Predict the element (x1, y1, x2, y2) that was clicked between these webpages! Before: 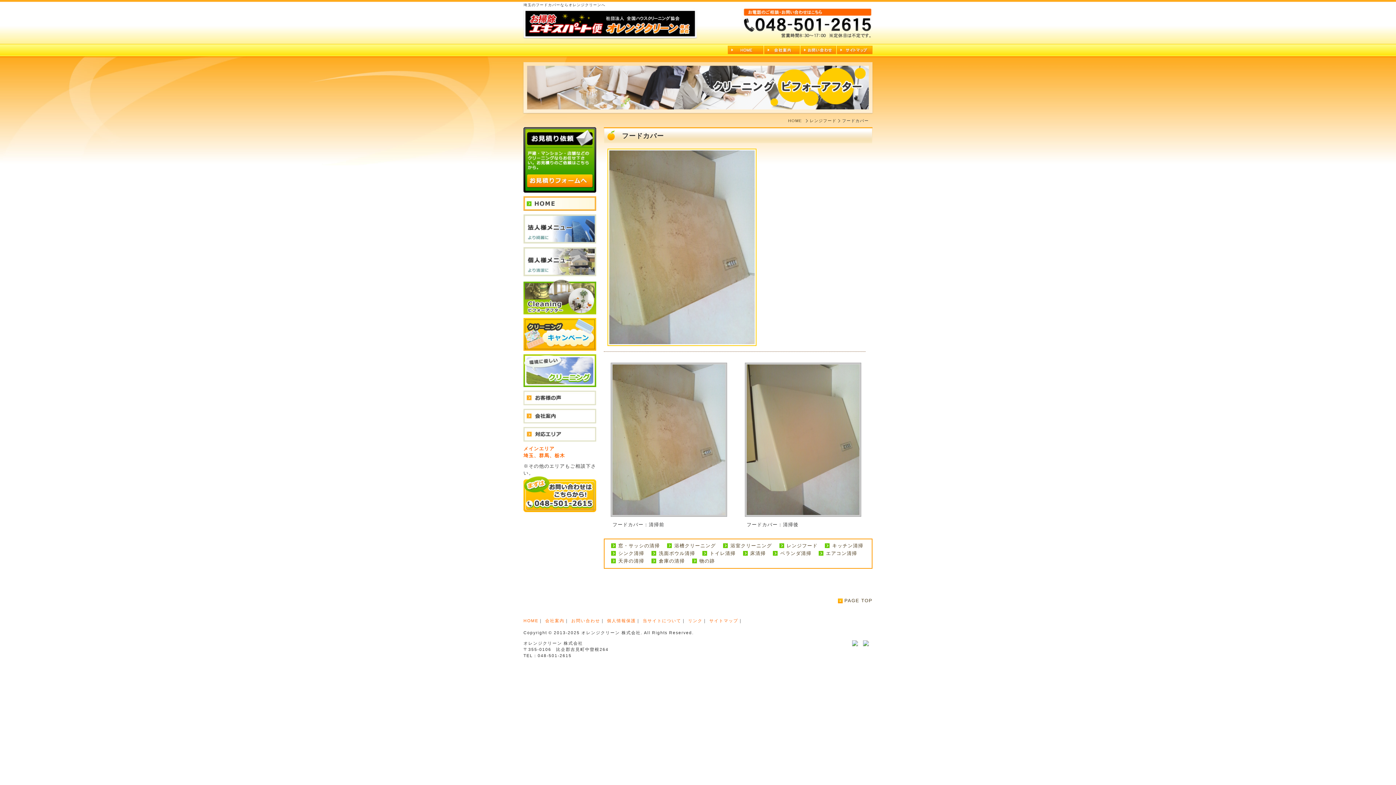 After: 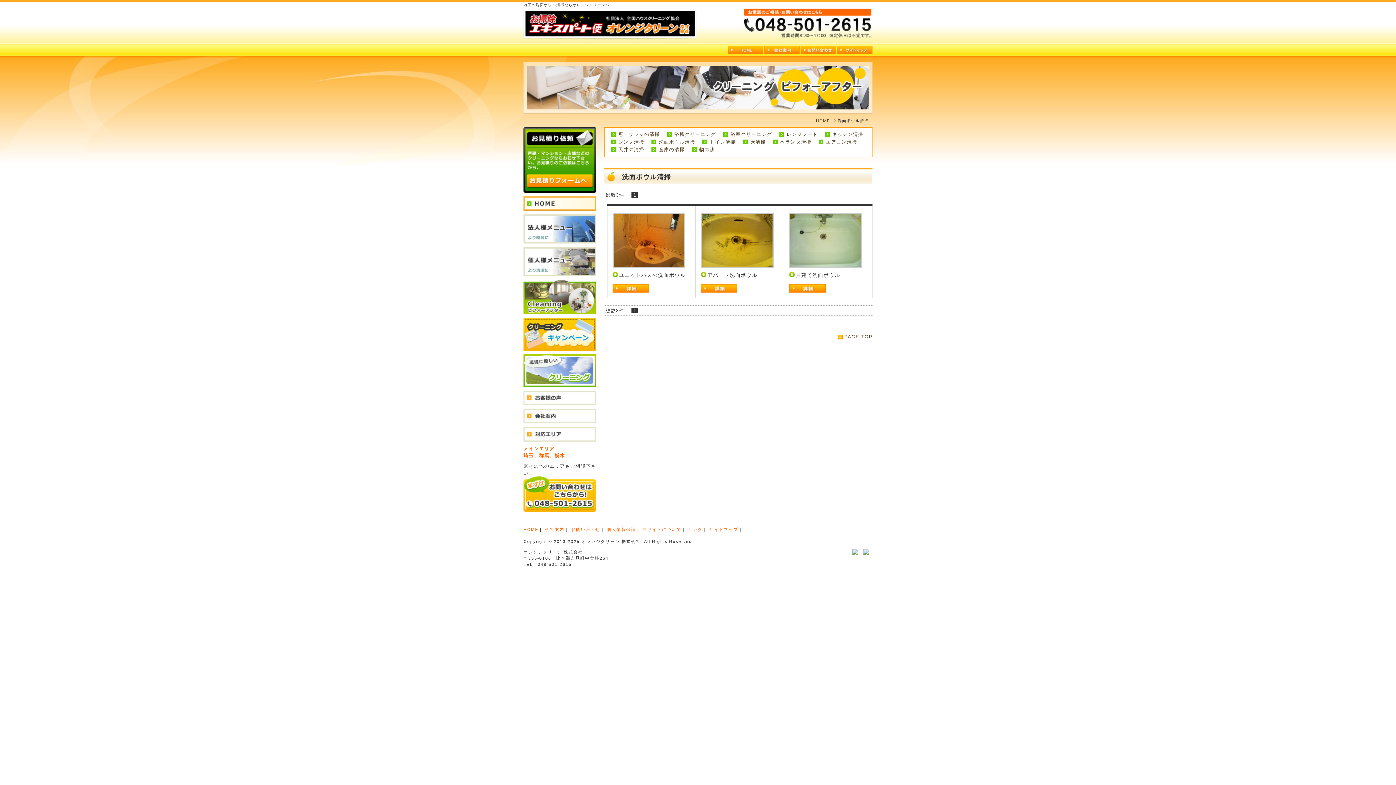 Action: bbox: (658, 551, 695, 556) label: 洗面ボウル清掃